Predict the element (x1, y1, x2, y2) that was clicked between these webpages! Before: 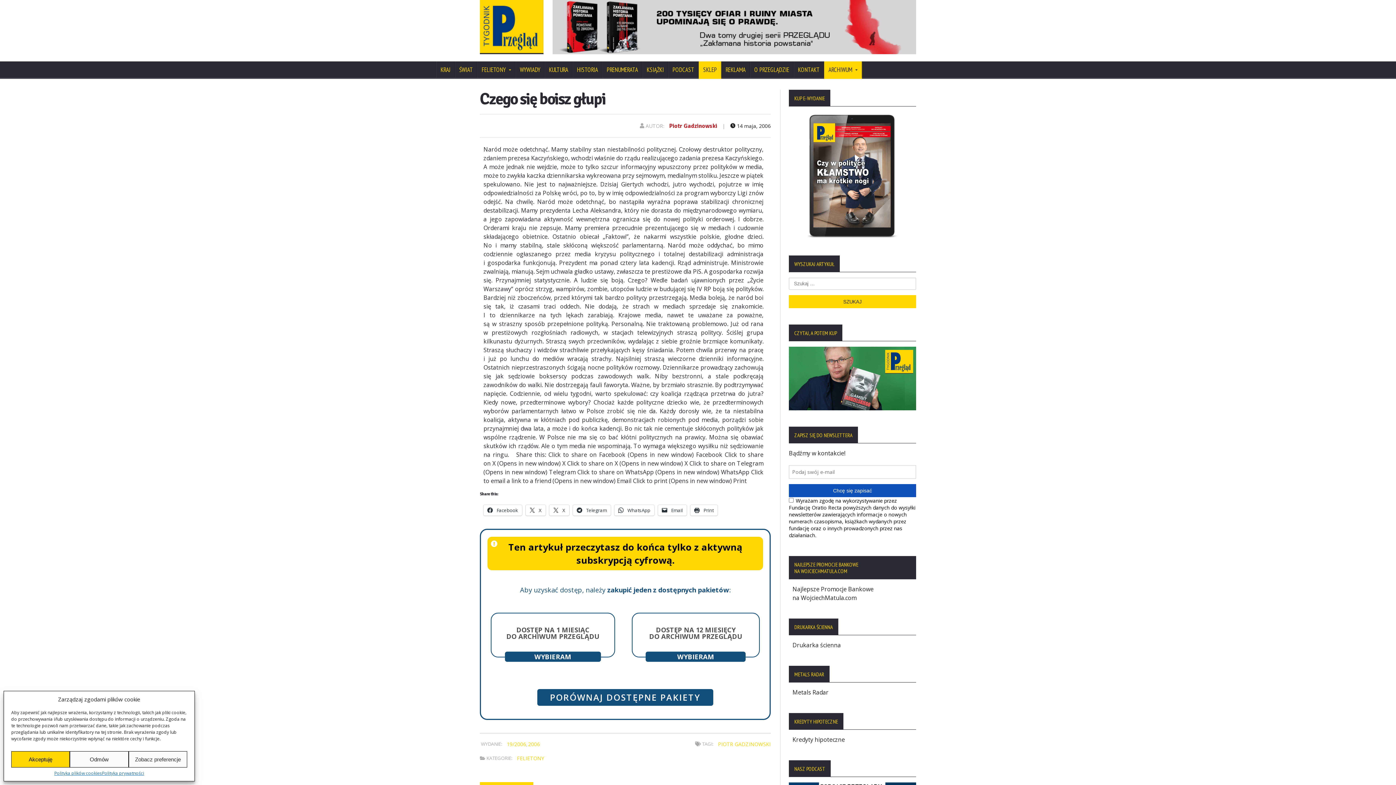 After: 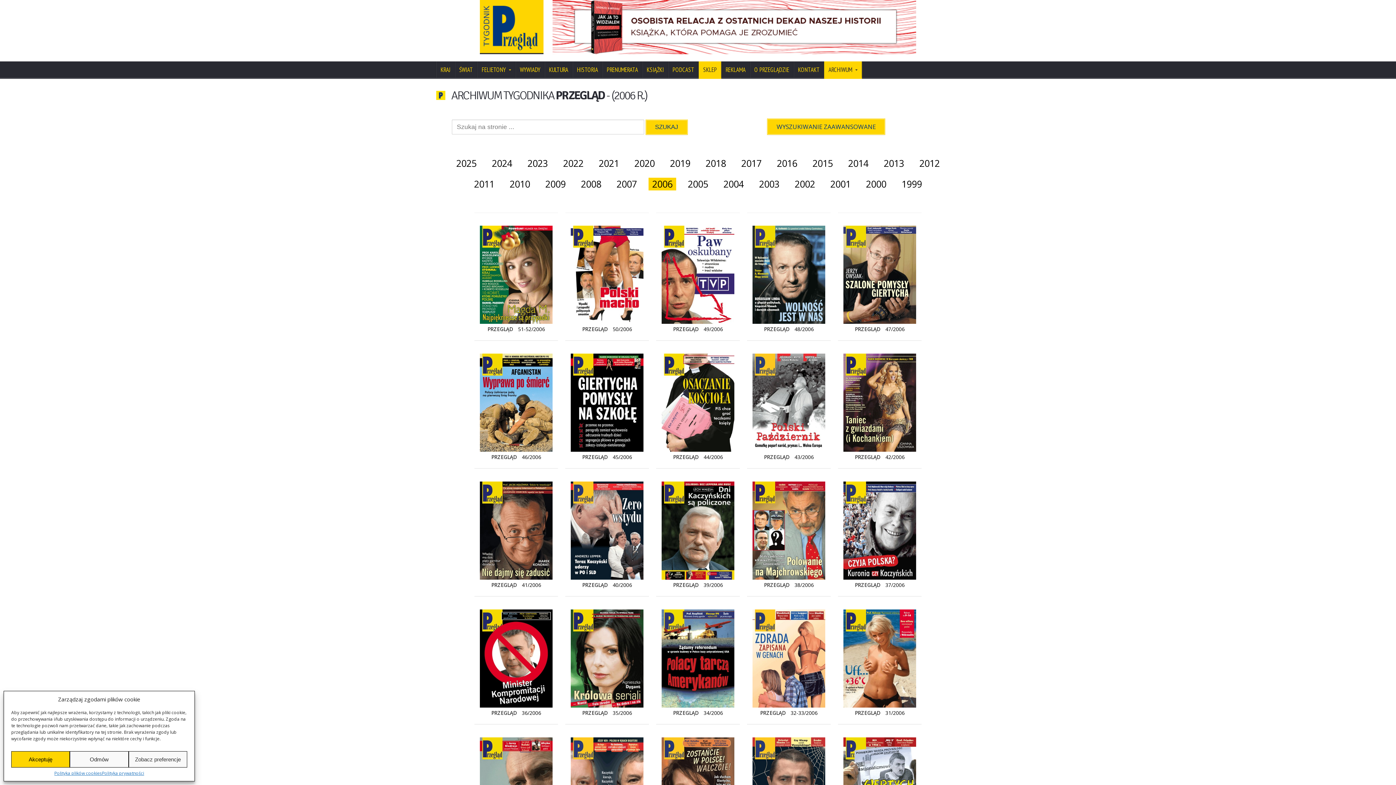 Action: bbox: (528, 741, 540, 748) label: 2006